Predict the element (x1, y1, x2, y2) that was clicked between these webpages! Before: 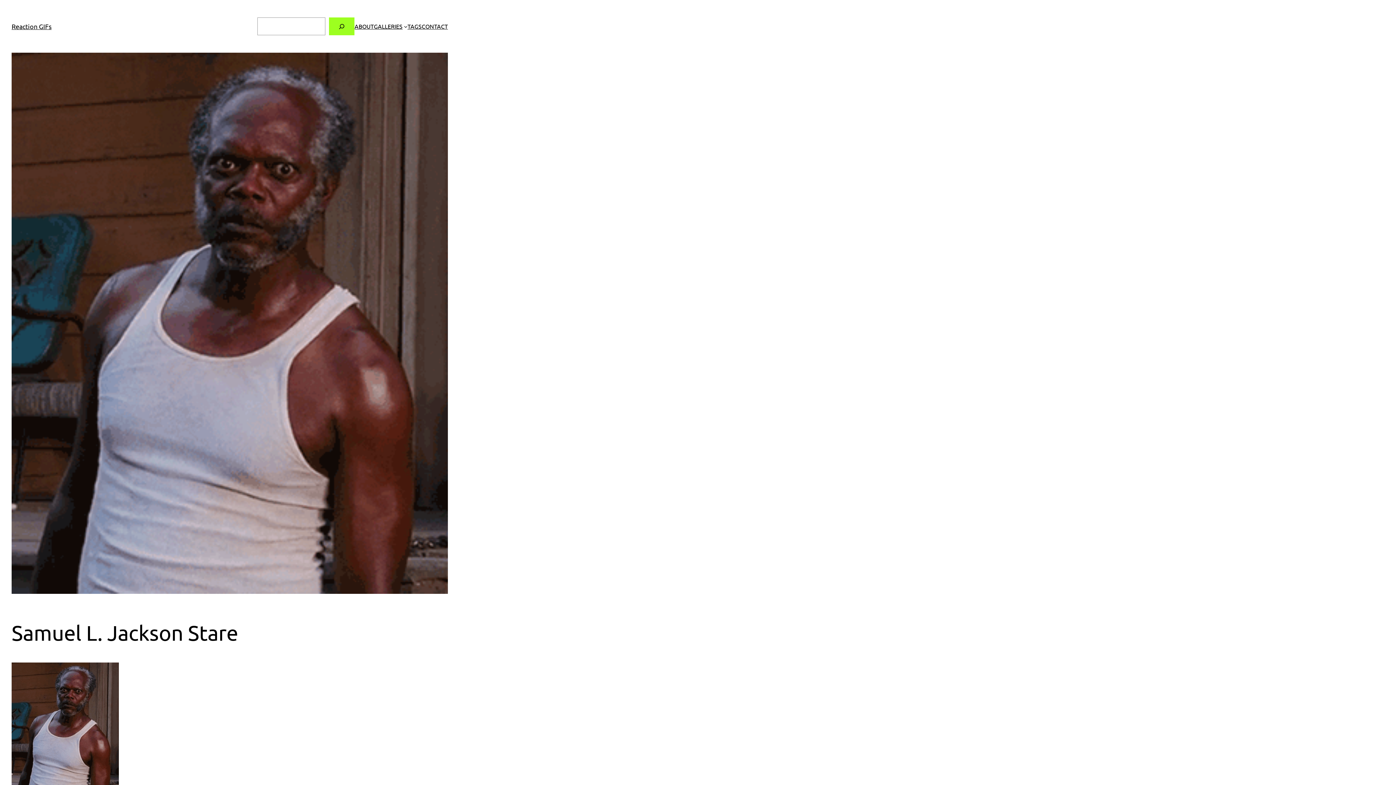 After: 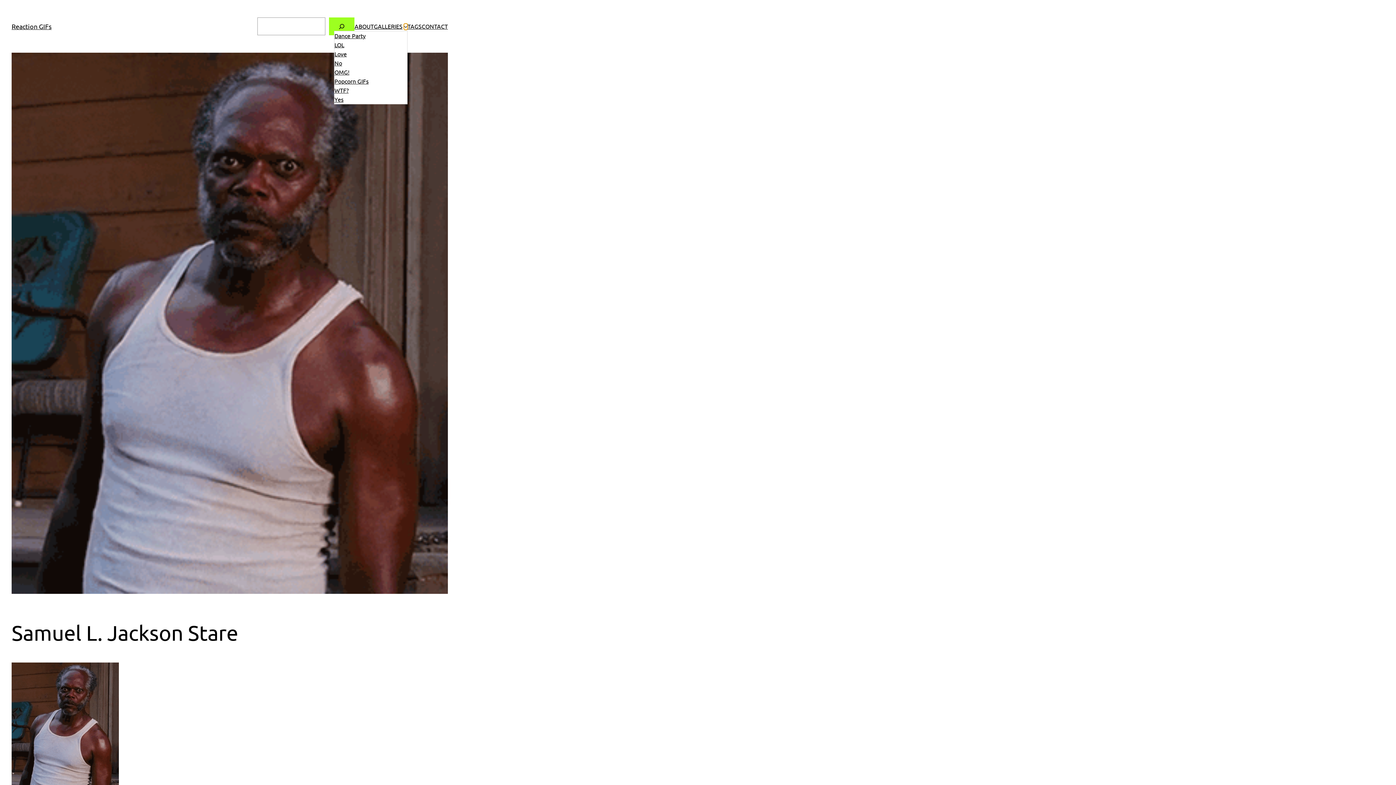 Action: label: GALLERIES submenu bbox: (404, 24, 407, 28)